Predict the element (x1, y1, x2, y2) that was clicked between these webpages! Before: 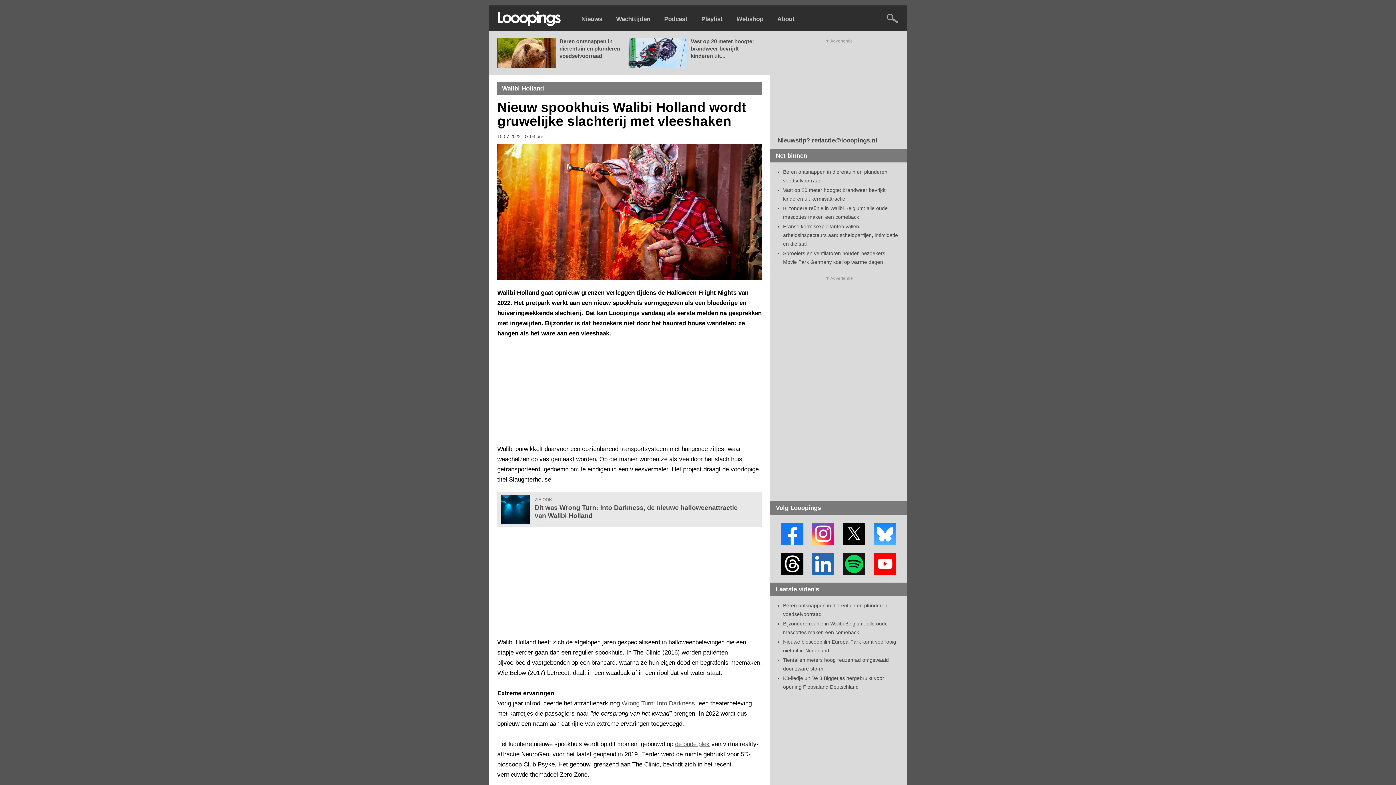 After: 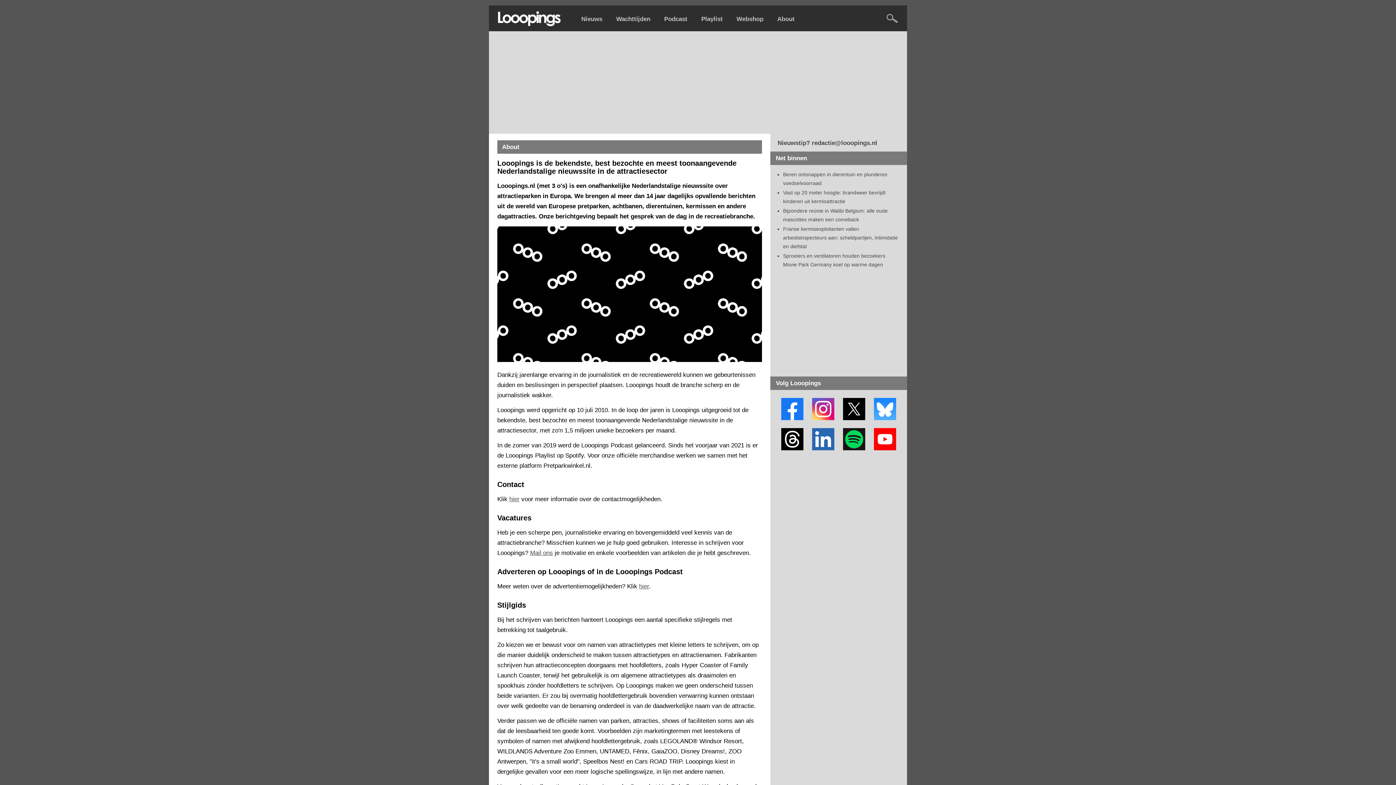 Action: bbox: (777, 15, 794, 22) label: About